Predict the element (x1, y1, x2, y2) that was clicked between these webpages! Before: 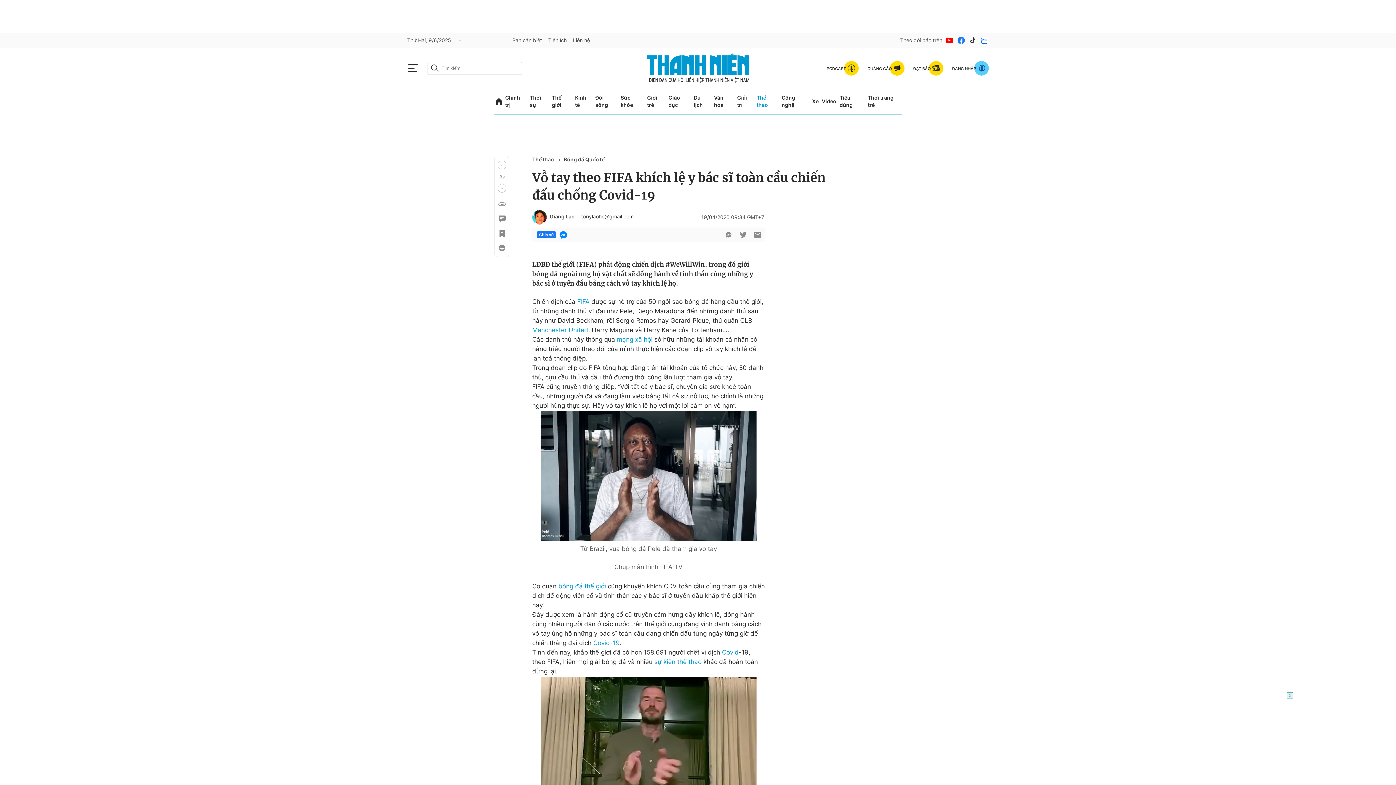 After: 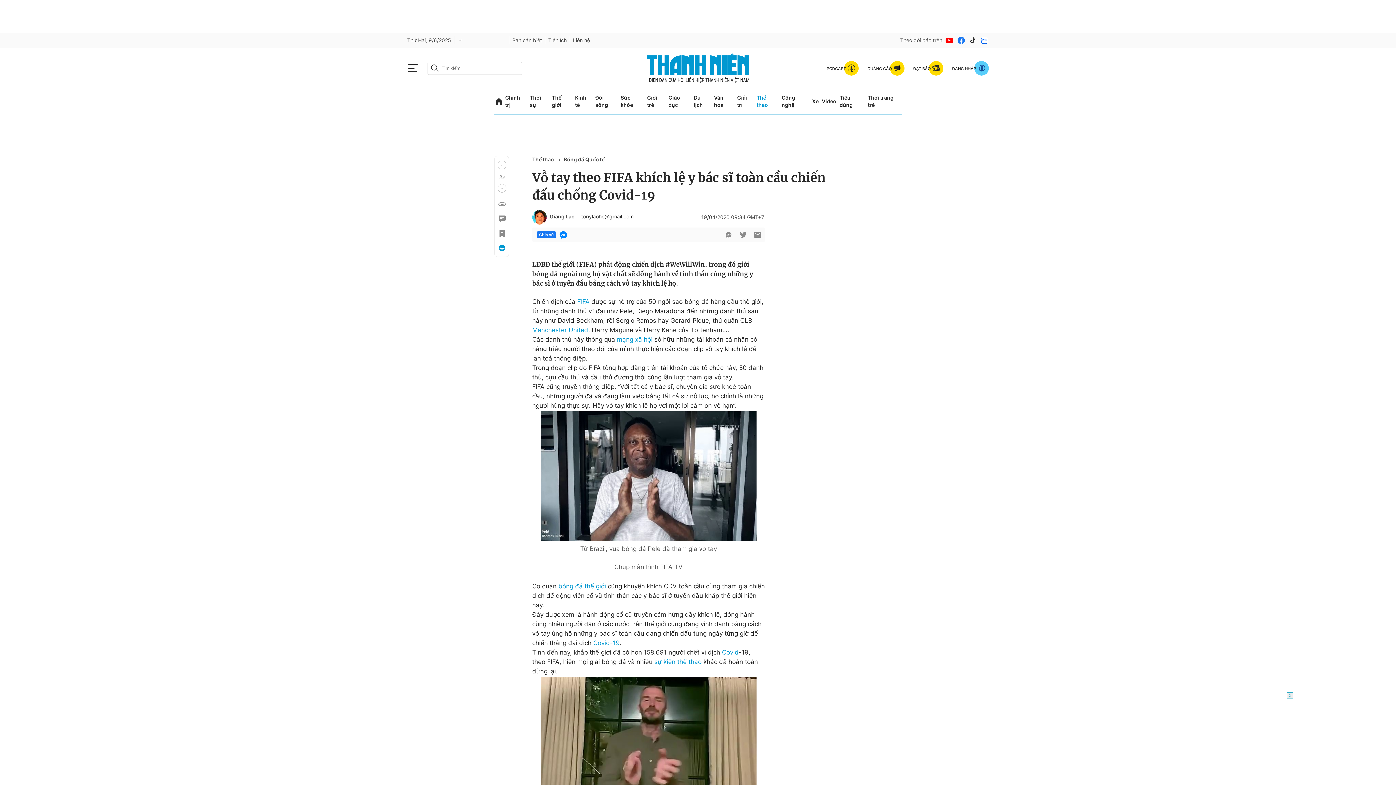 Action: bbox: (497, 243, 505, 252)